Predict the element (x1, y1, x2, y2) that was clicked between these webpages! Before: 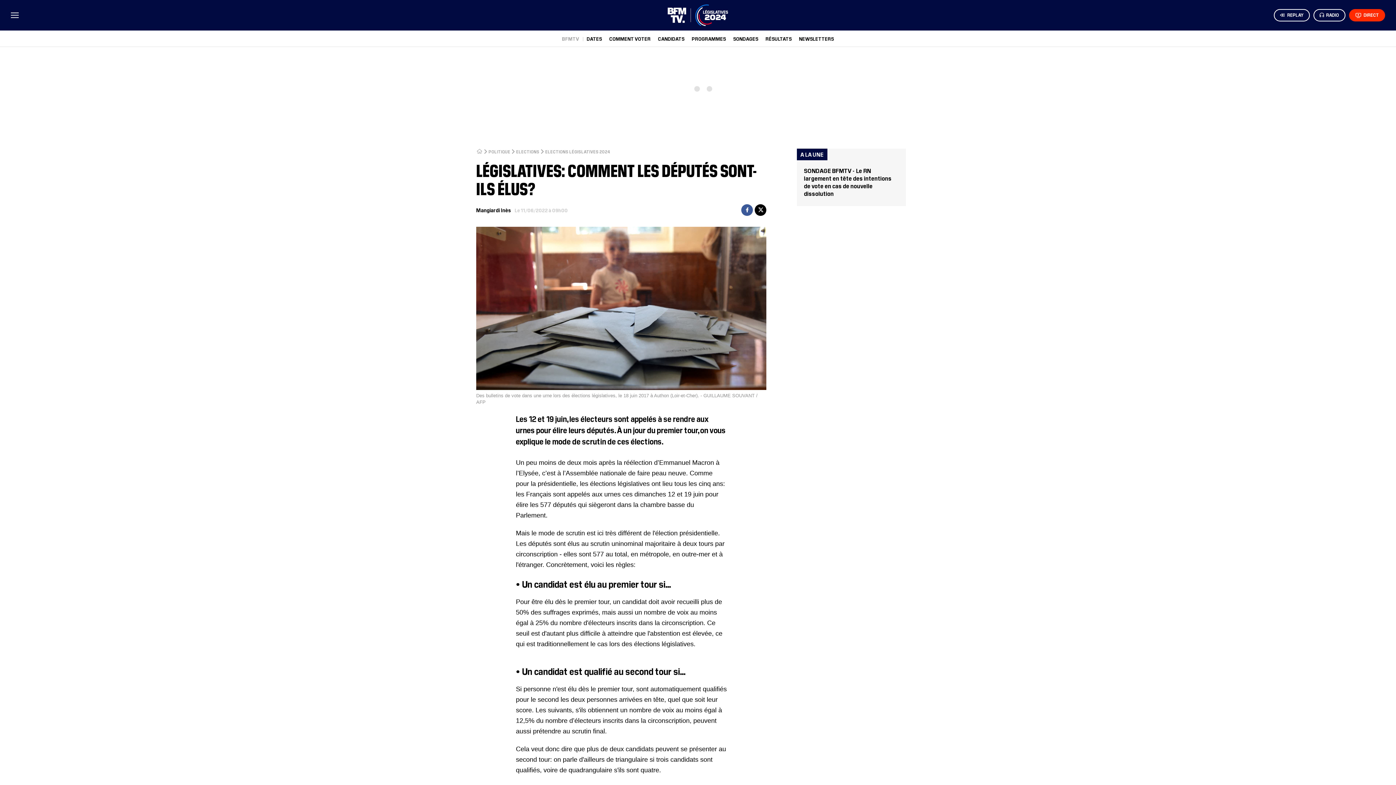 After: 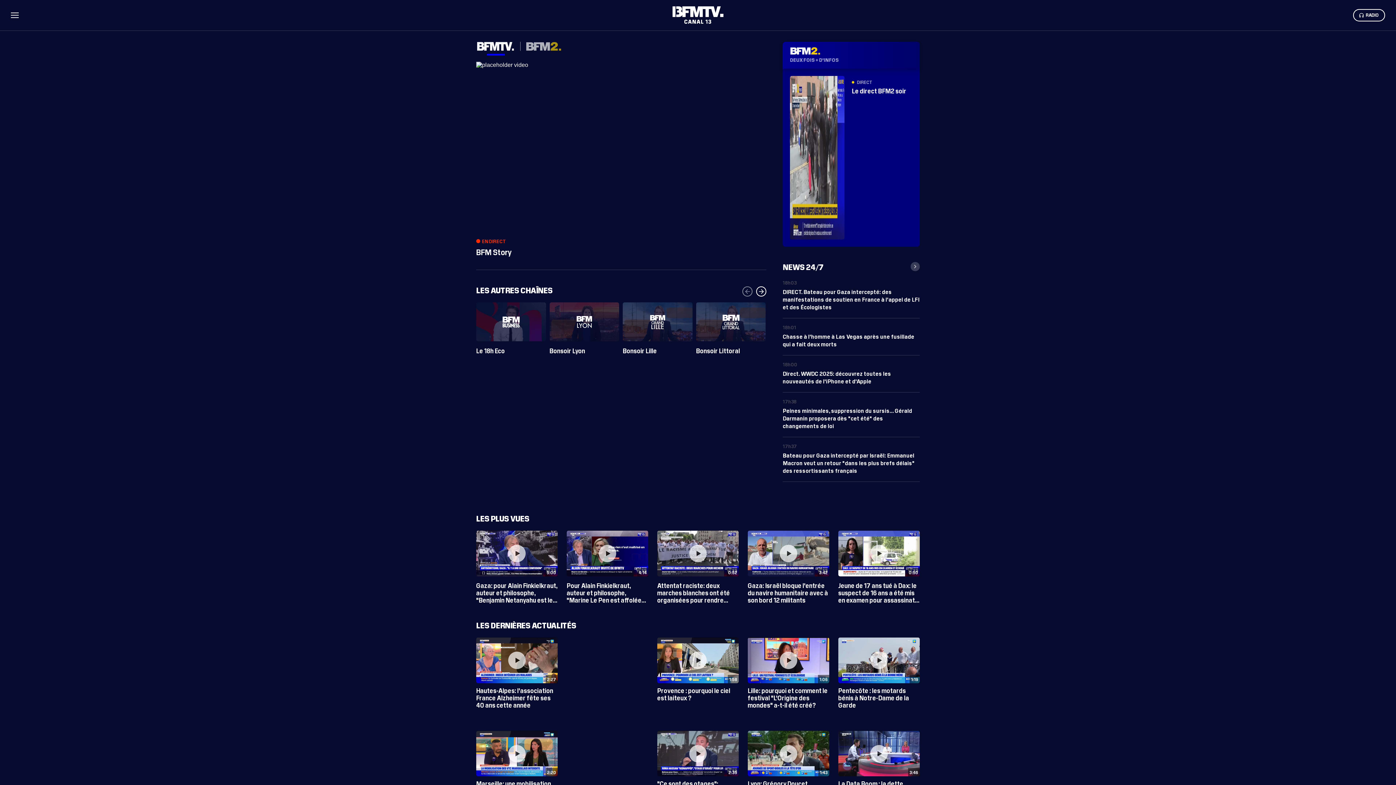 Action: label: DIRECT bbox: (1349, 9, 1385, 21)